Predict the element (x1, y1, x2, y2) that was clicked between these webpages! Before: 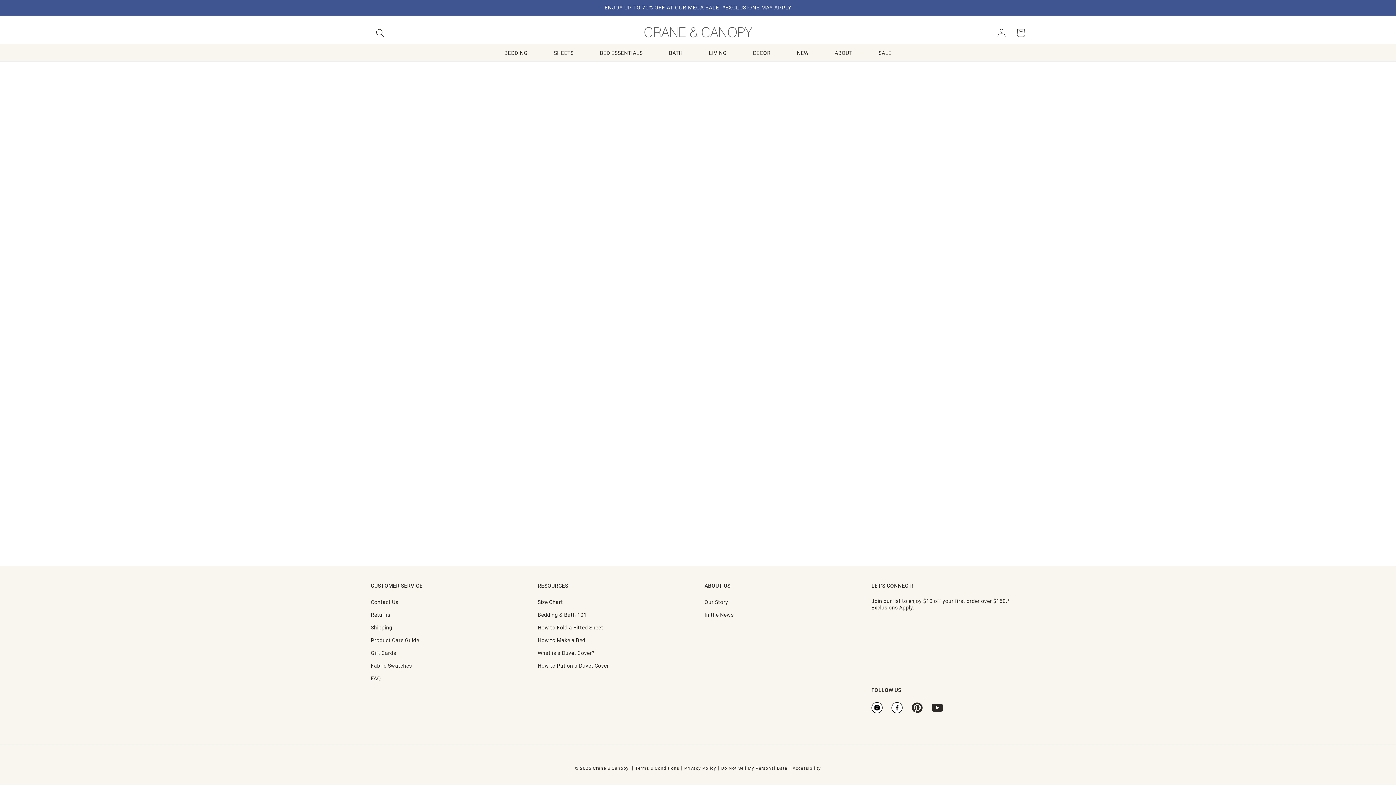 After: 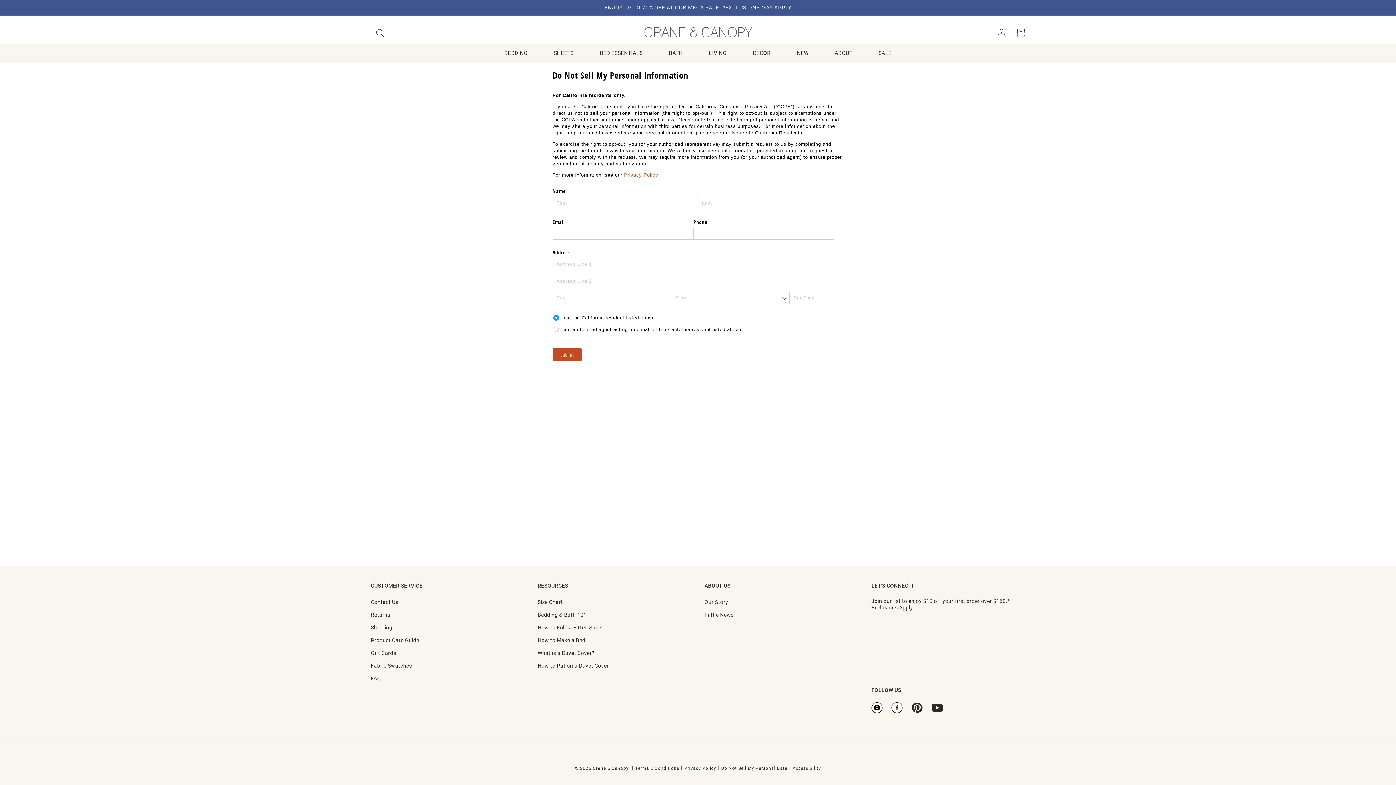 Action: bbox: (491, 44, 540, 61) label: BEDDING